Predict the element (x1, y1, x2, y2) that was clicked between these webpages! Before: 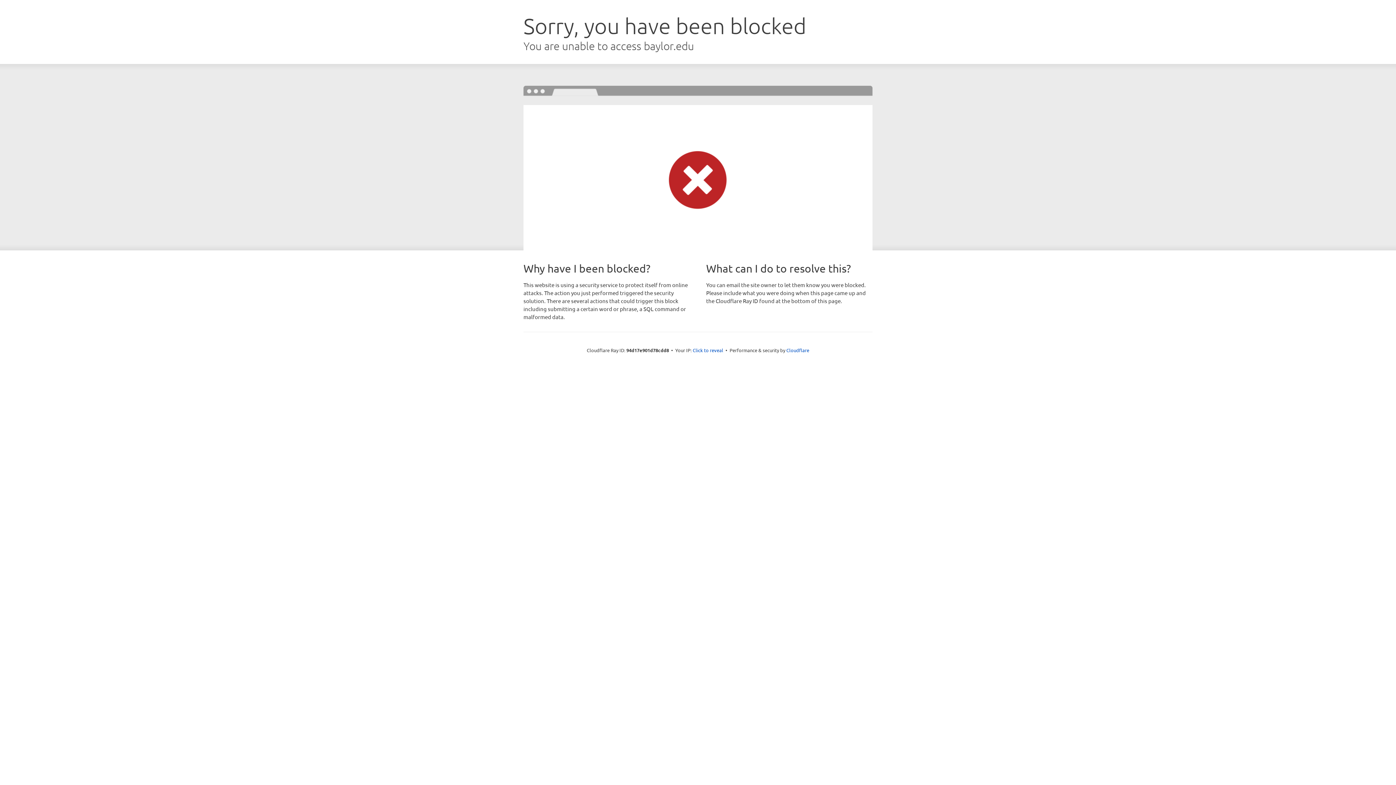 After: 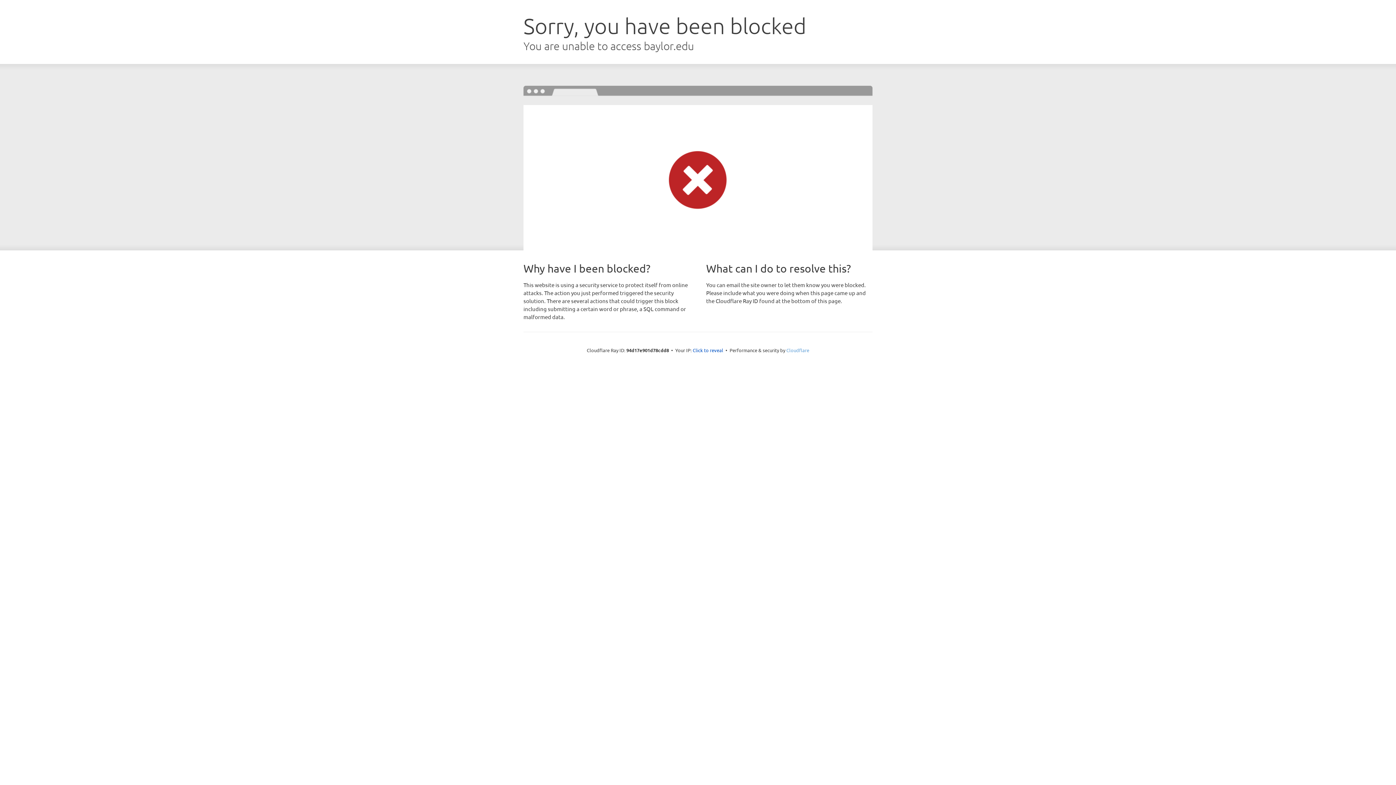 Action: bbox: (786, 347, 809, 353) label: Cloudflare